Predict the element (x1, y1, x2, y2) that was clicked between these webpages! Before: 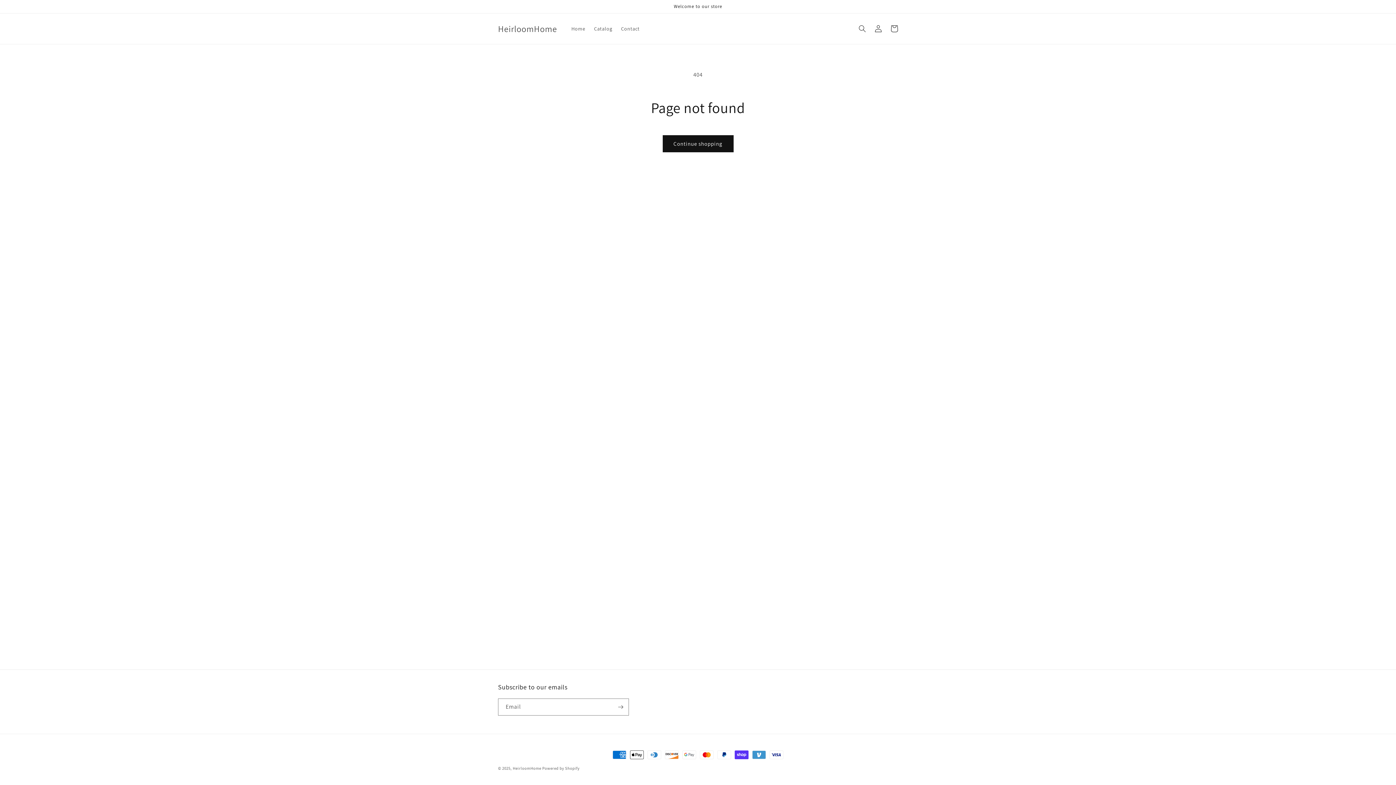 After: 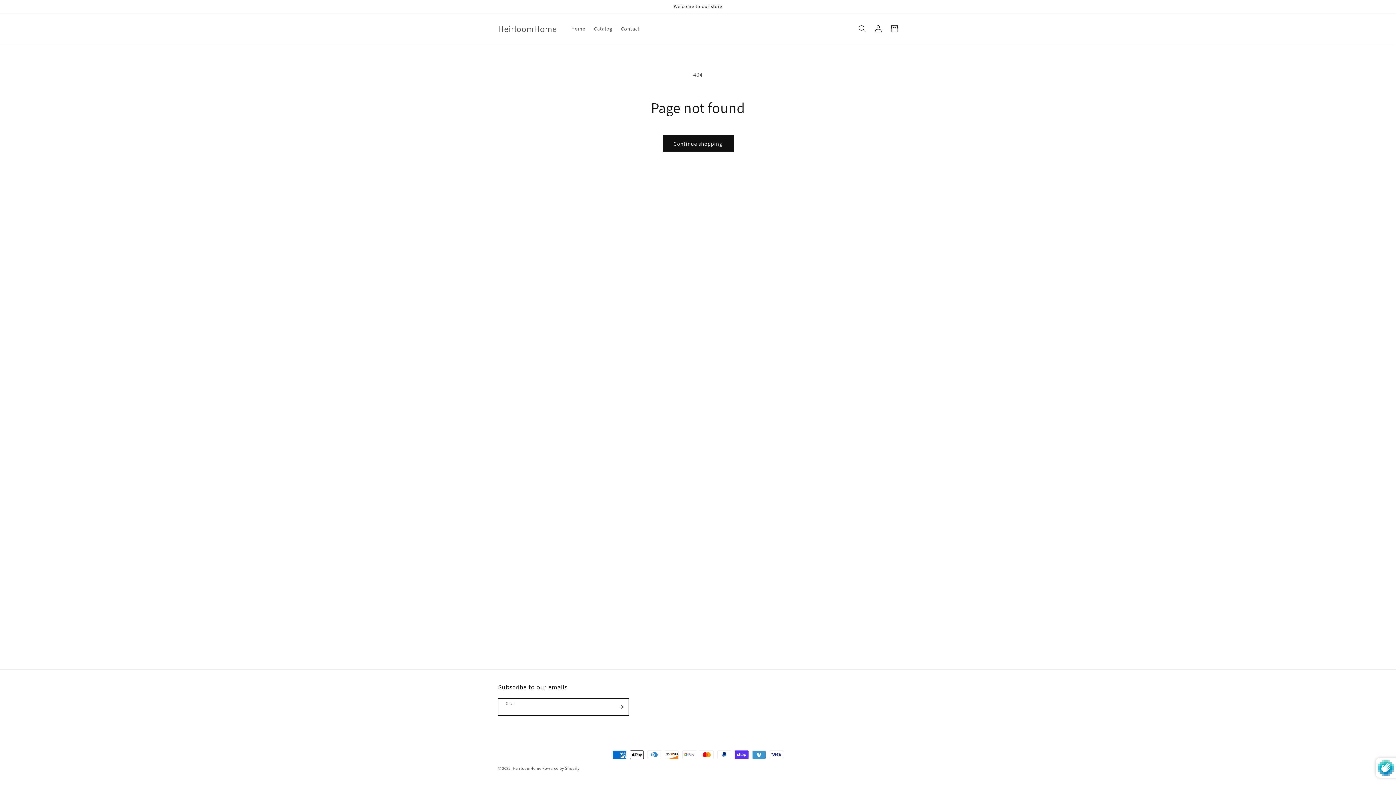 Action: label: Subscribe bbox: (612, 698, 628, 716)